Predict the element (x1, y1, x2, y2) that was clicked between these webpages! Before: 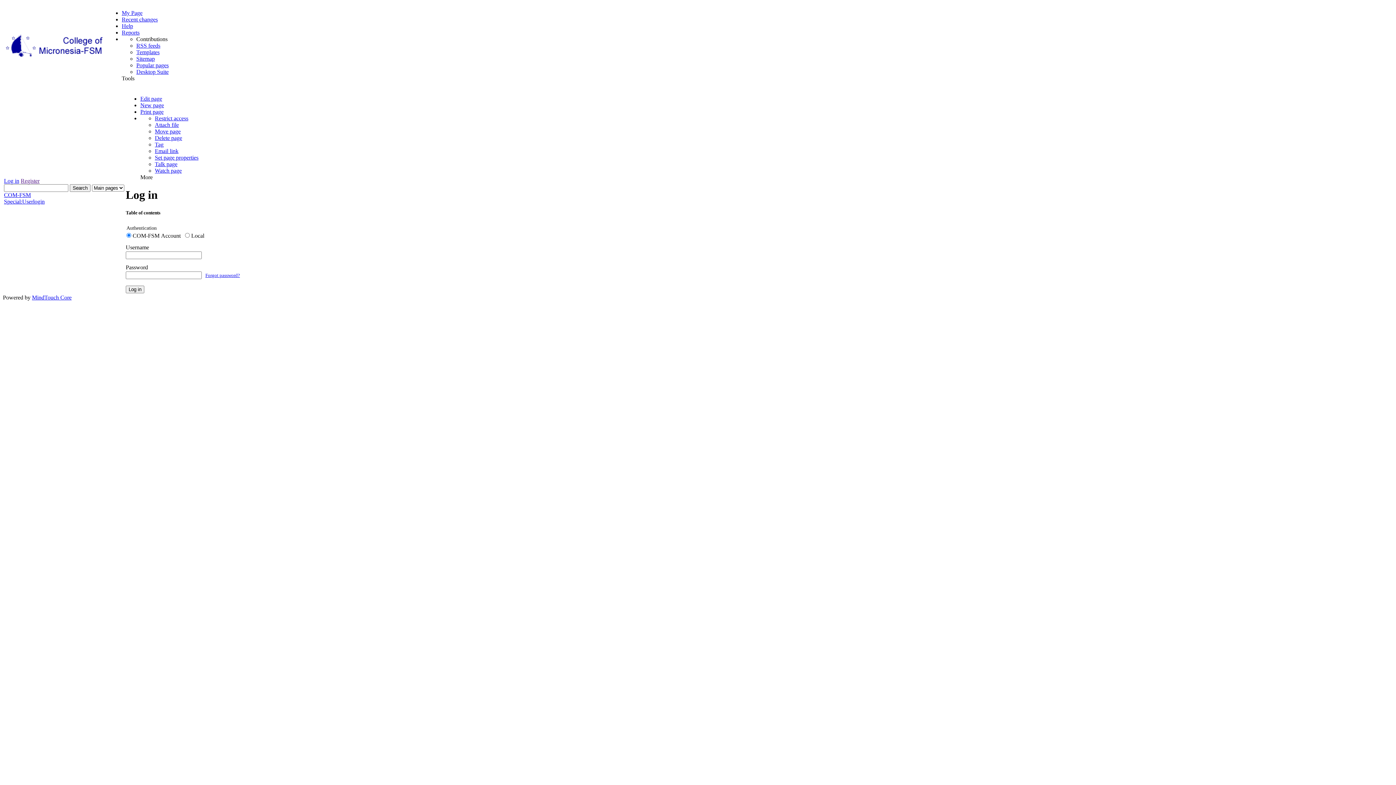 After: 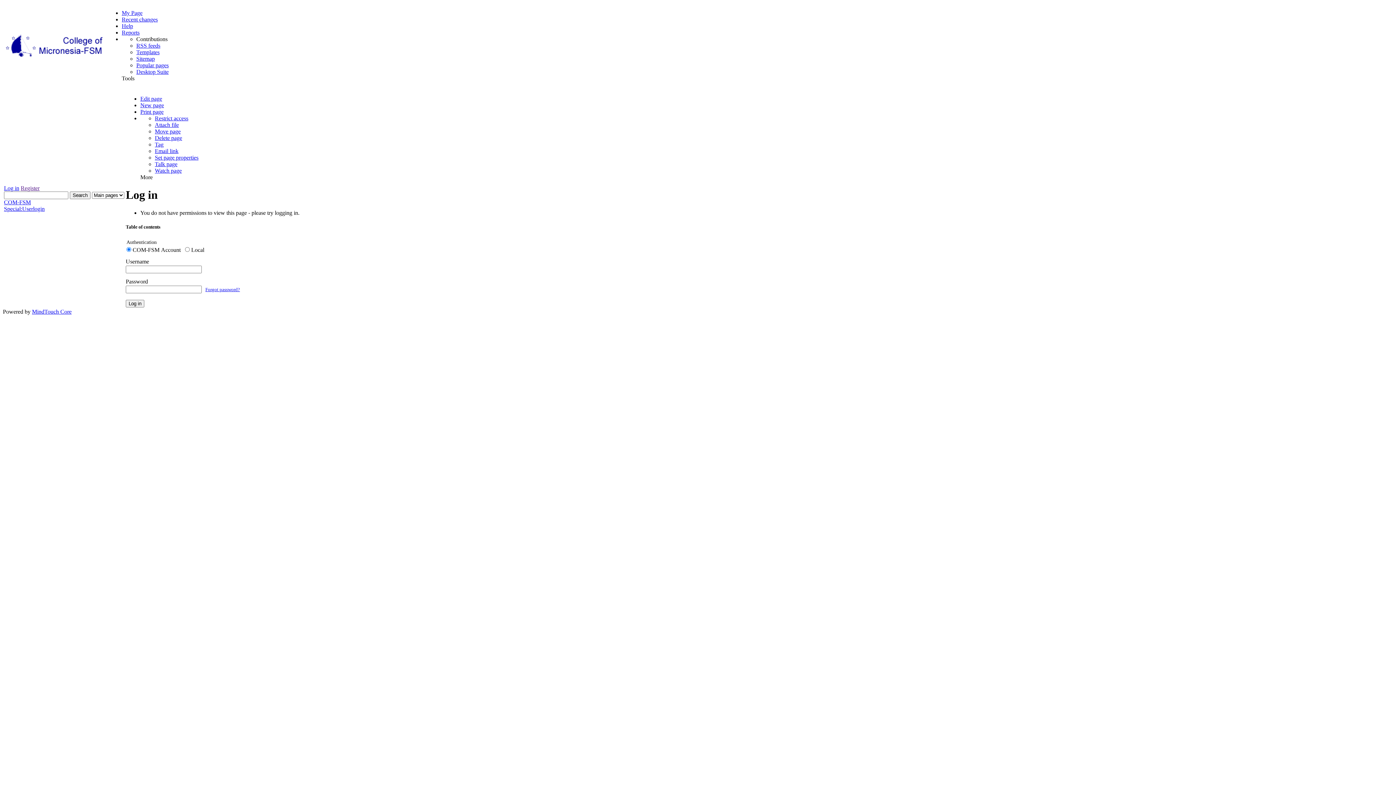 Action: label: Reports bbox: (121, 29, 139, 35)